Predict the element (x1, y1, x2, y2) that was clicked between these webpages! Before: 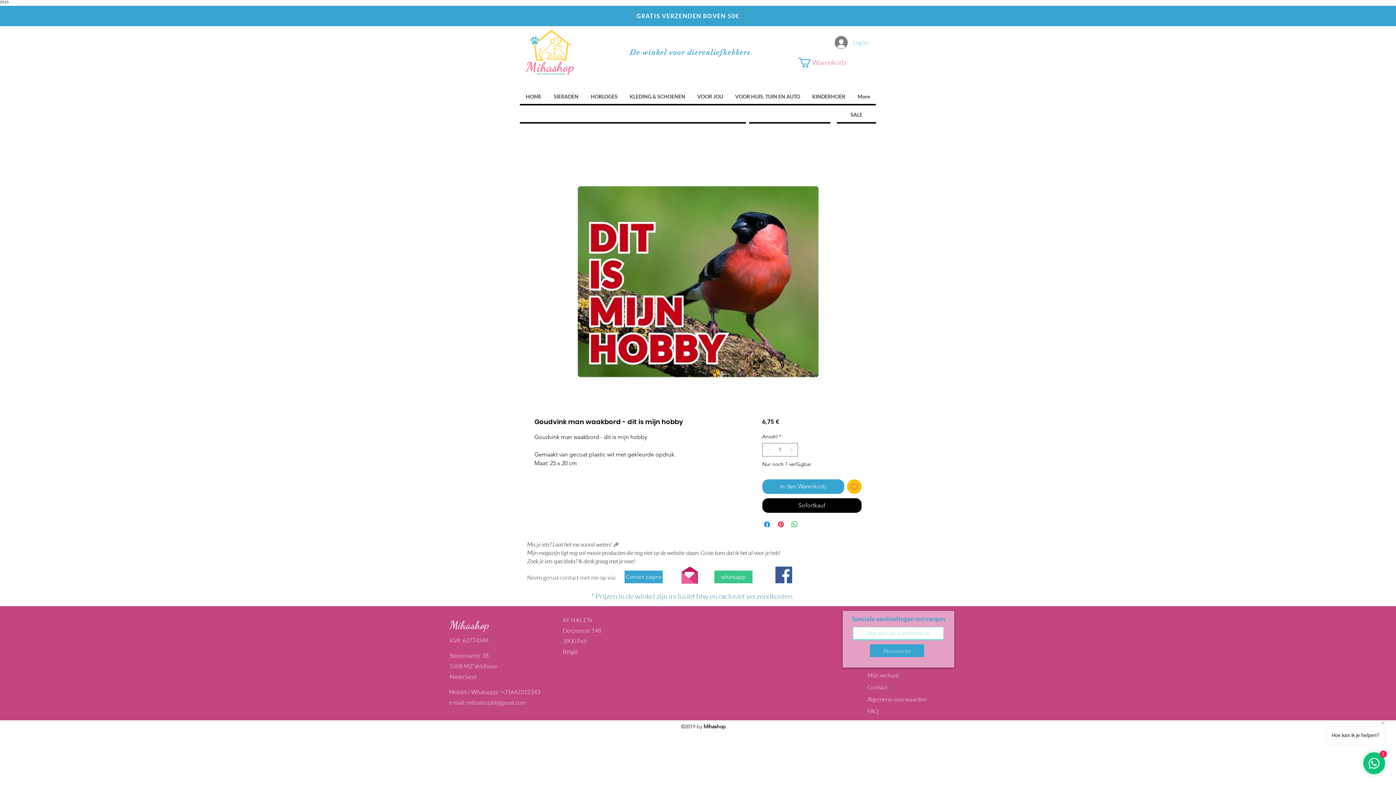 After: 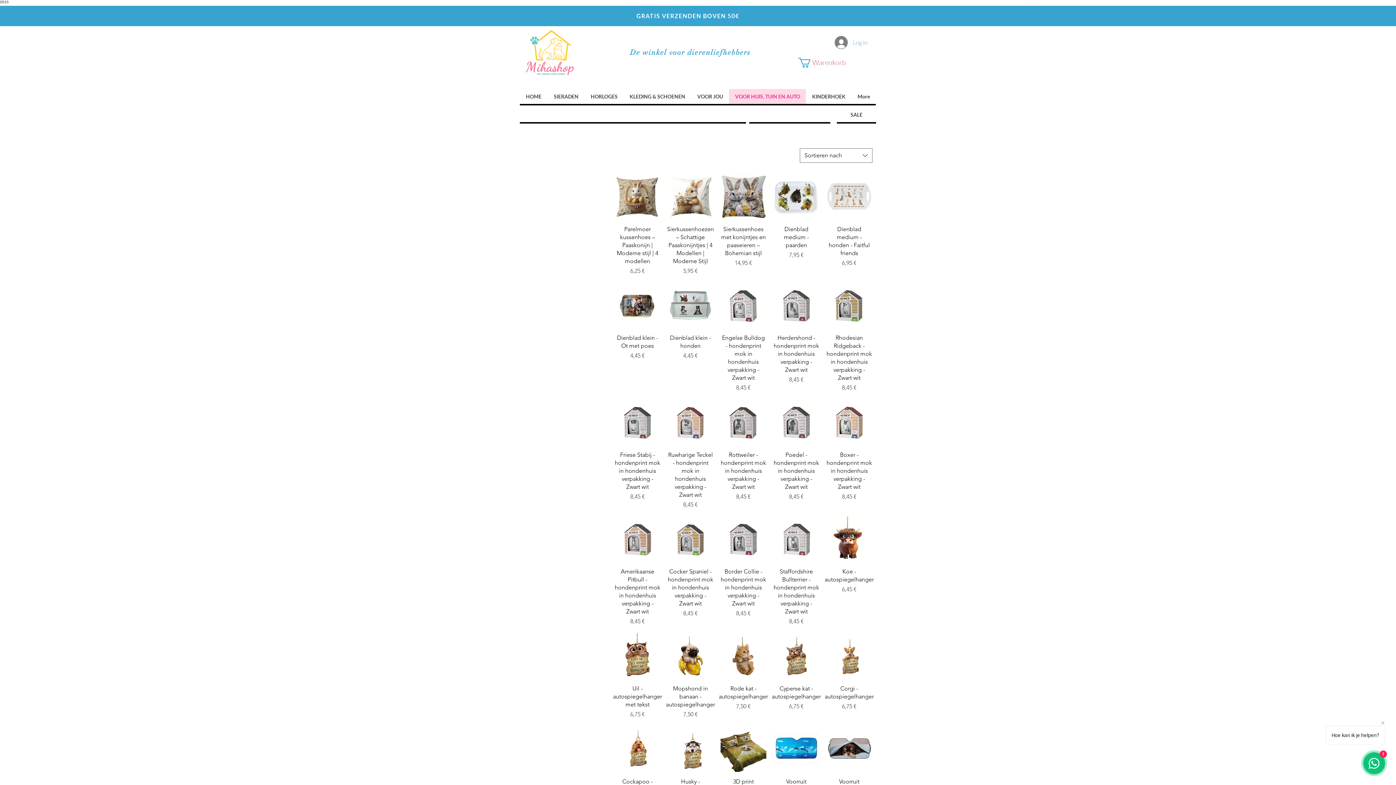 Action: label: VOOR HUIS, TUIN EN AUTO bbox: (729, 89, 806, 104)